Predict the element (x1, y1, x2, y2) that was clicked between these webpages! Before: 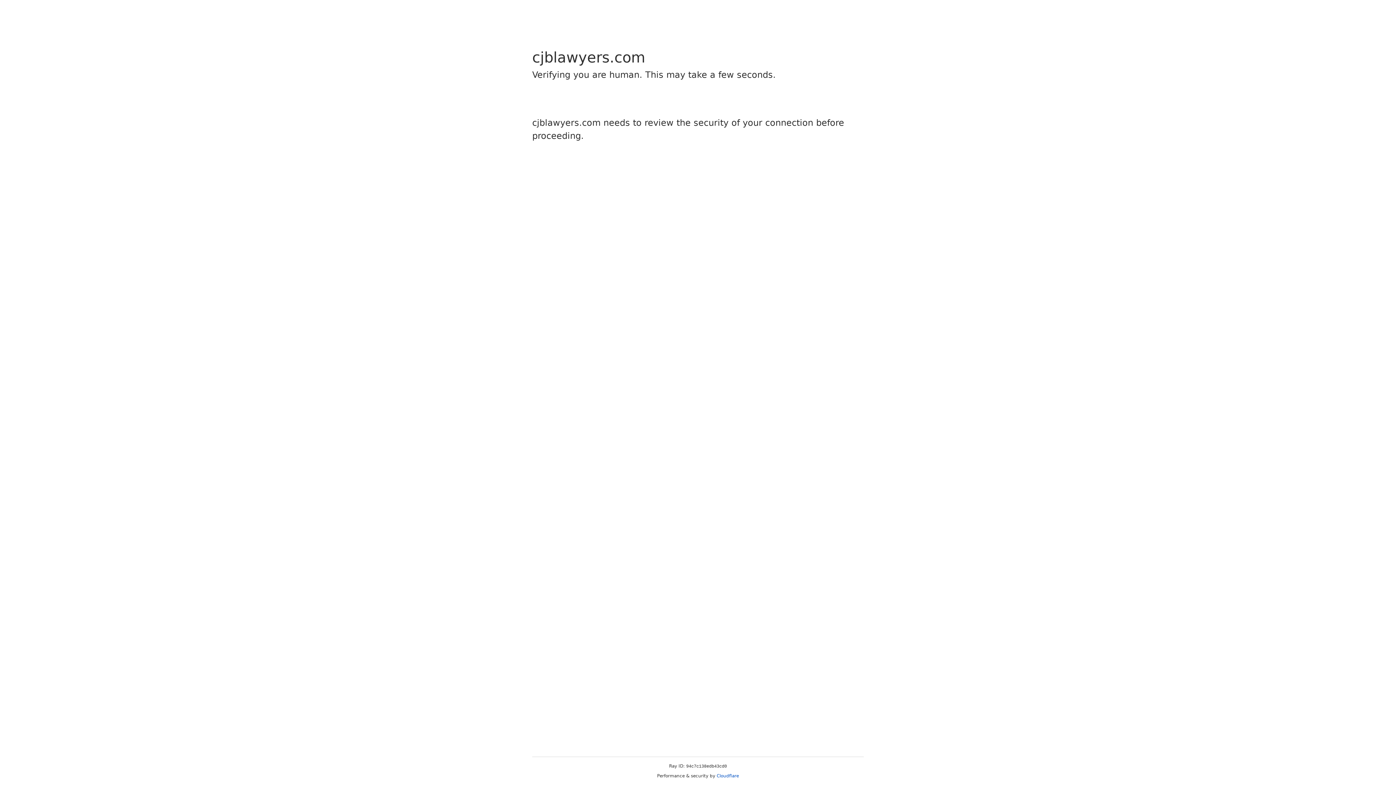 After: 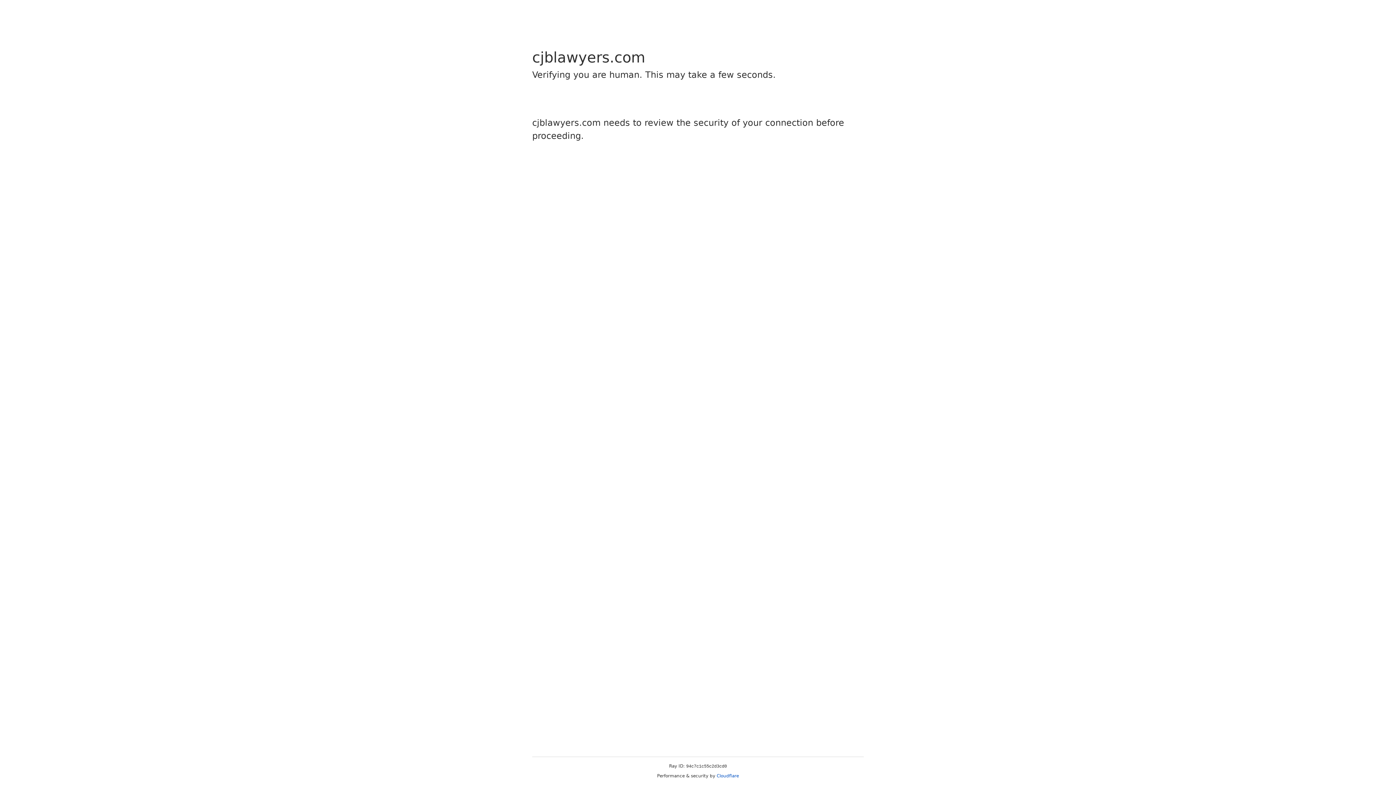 Action: label: Cloudflare bbox: (716, 773, 739, 778)